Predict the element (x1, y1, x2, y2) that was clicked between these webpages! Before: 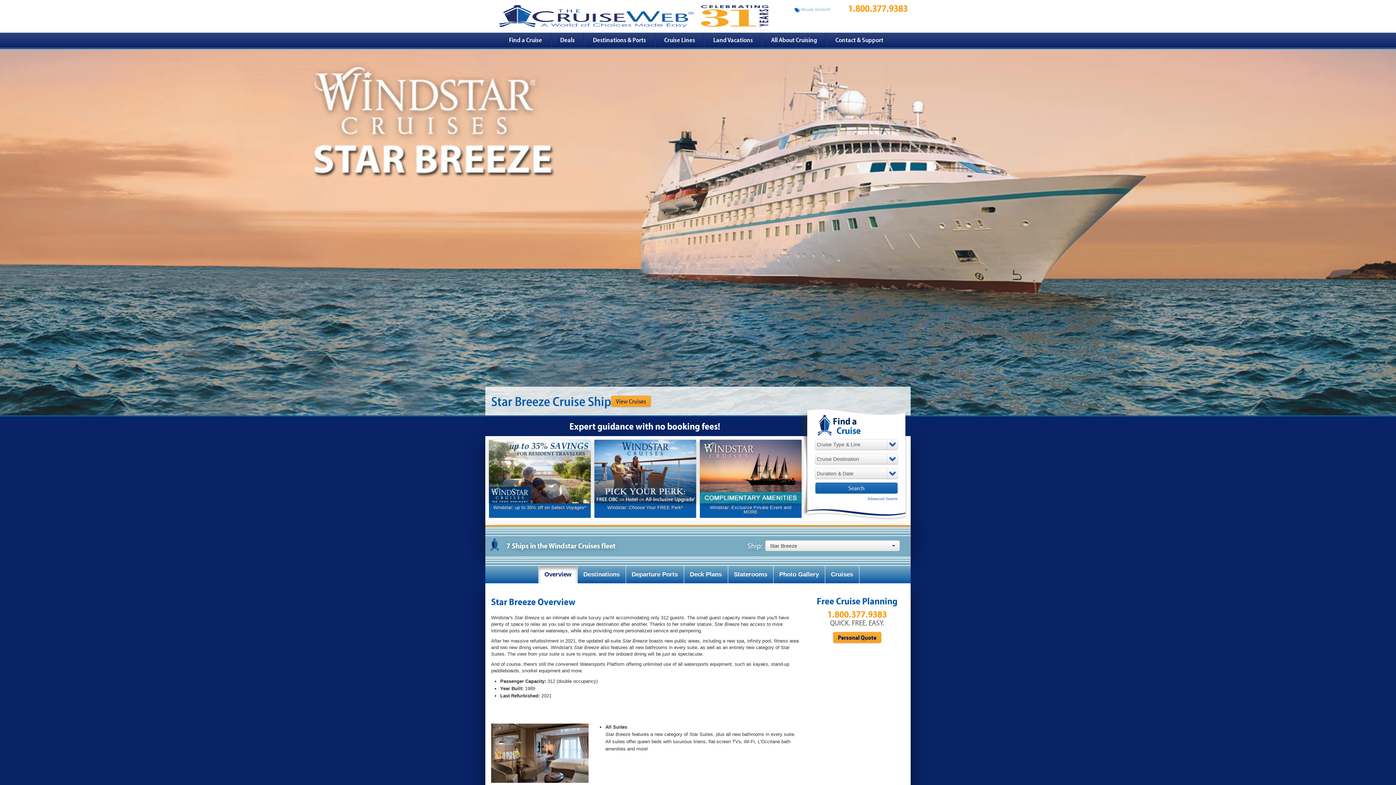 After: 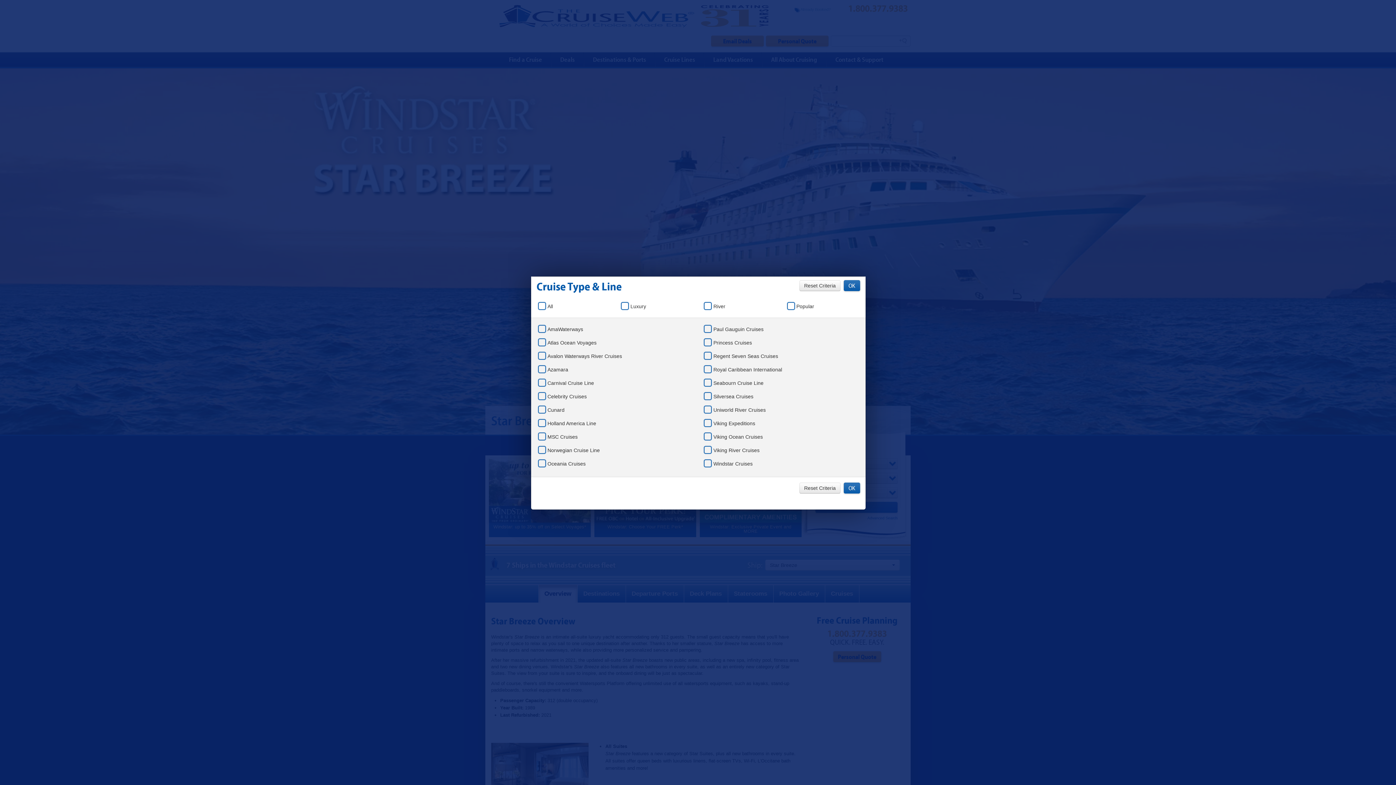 Action: bbox: (815, 439, 888, 450) label: Cruise Type & Line